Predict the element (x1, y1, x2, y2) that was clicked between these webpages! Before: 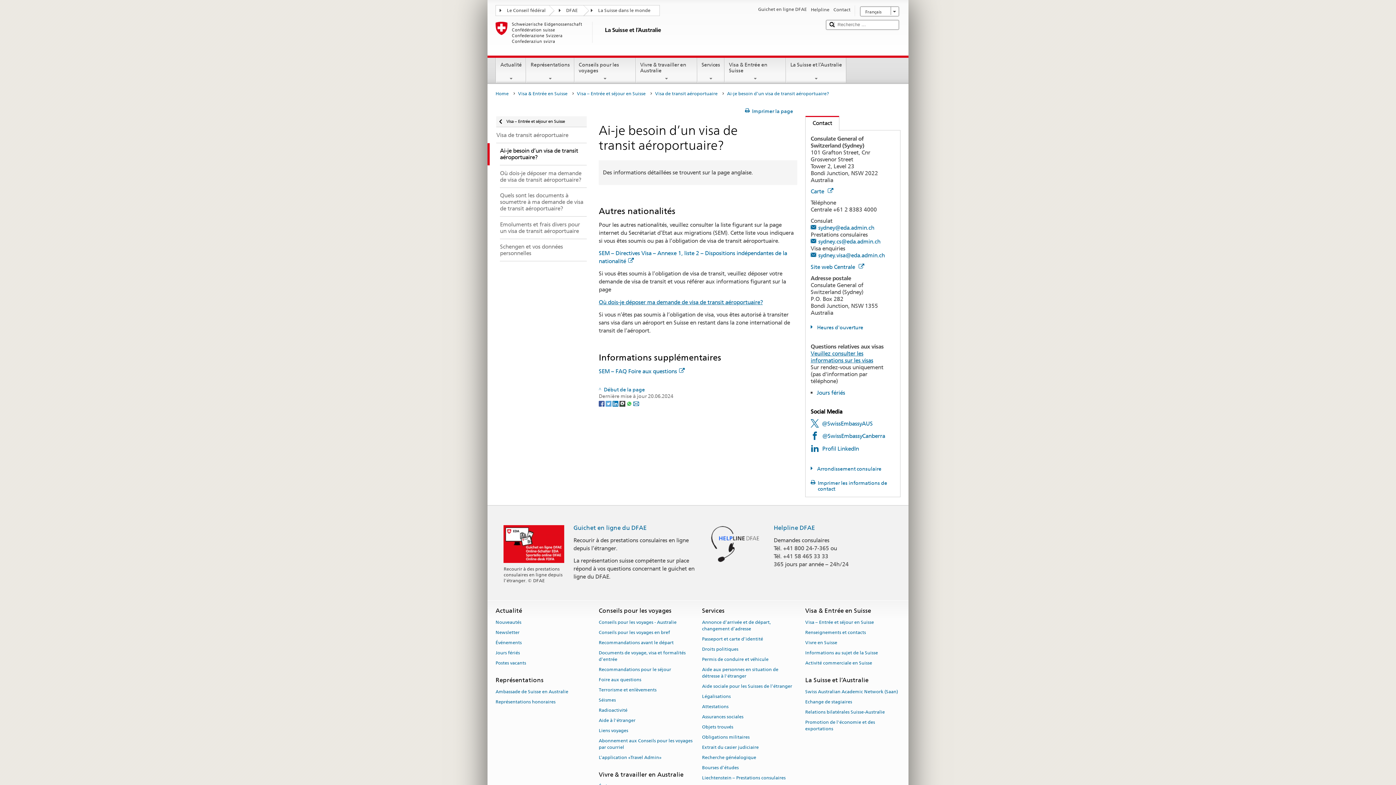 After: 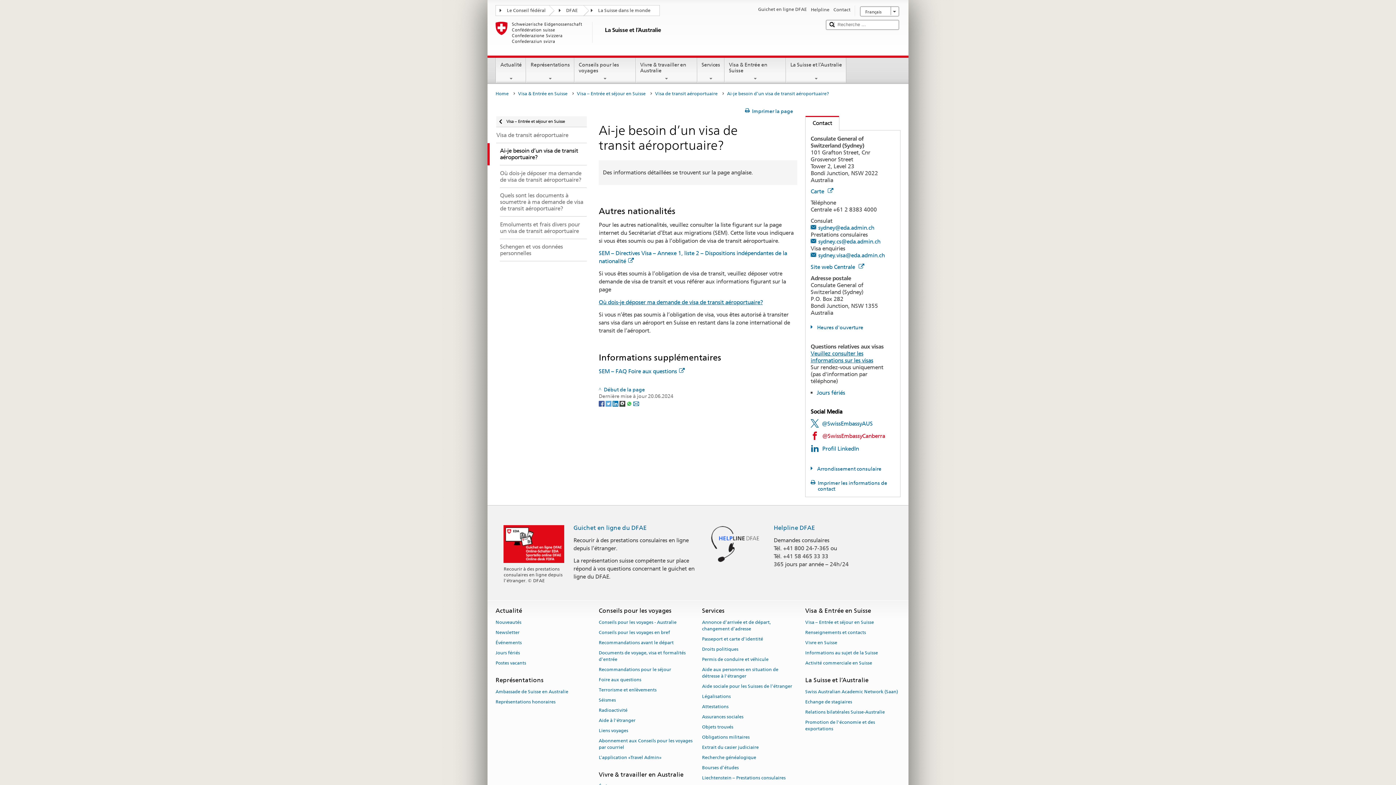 Action: label: @SwissEmbassyCanberra bbox: (810, 432, 885, 439)